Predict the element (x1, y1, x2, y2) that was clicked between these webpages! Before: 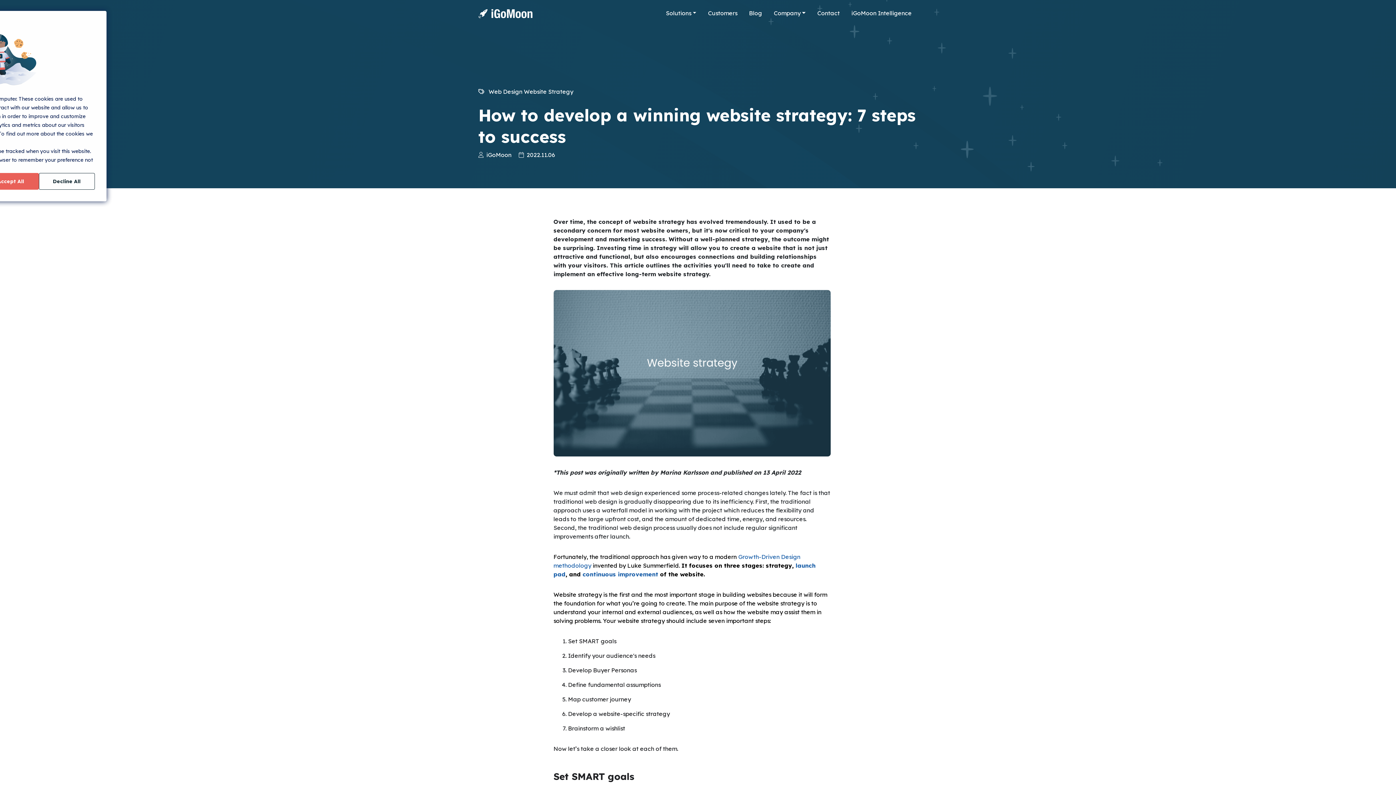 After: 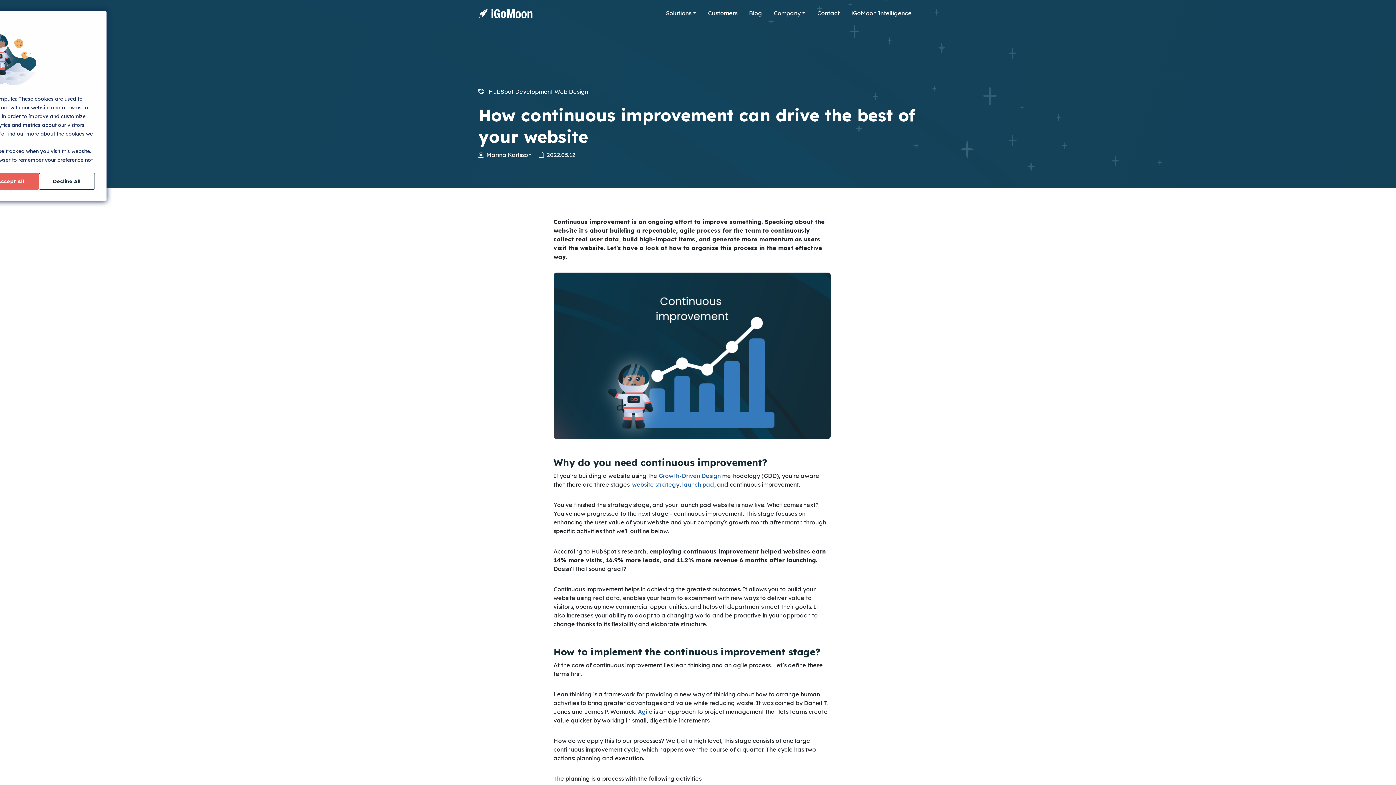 Action: bbox: (582, 570, 658, 578) label: continuous improvement